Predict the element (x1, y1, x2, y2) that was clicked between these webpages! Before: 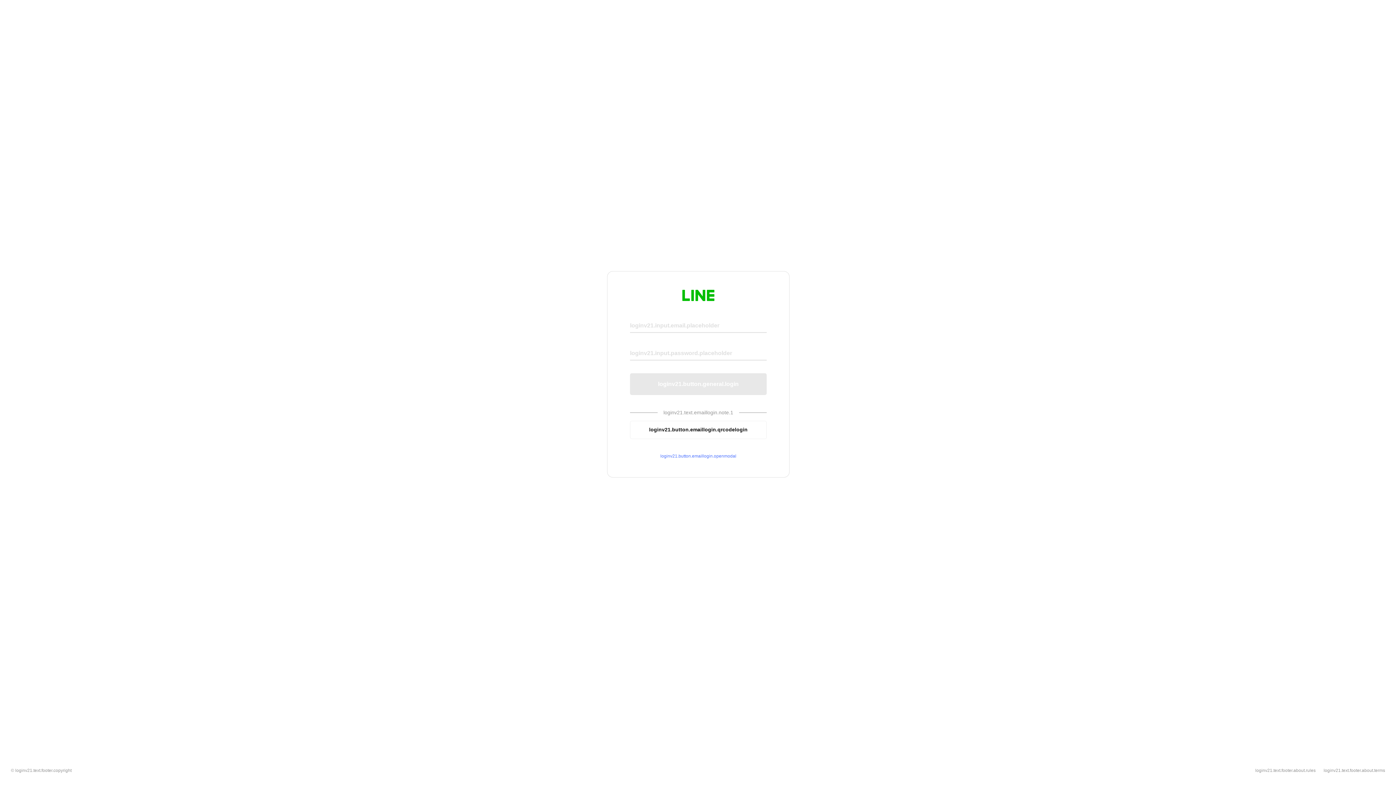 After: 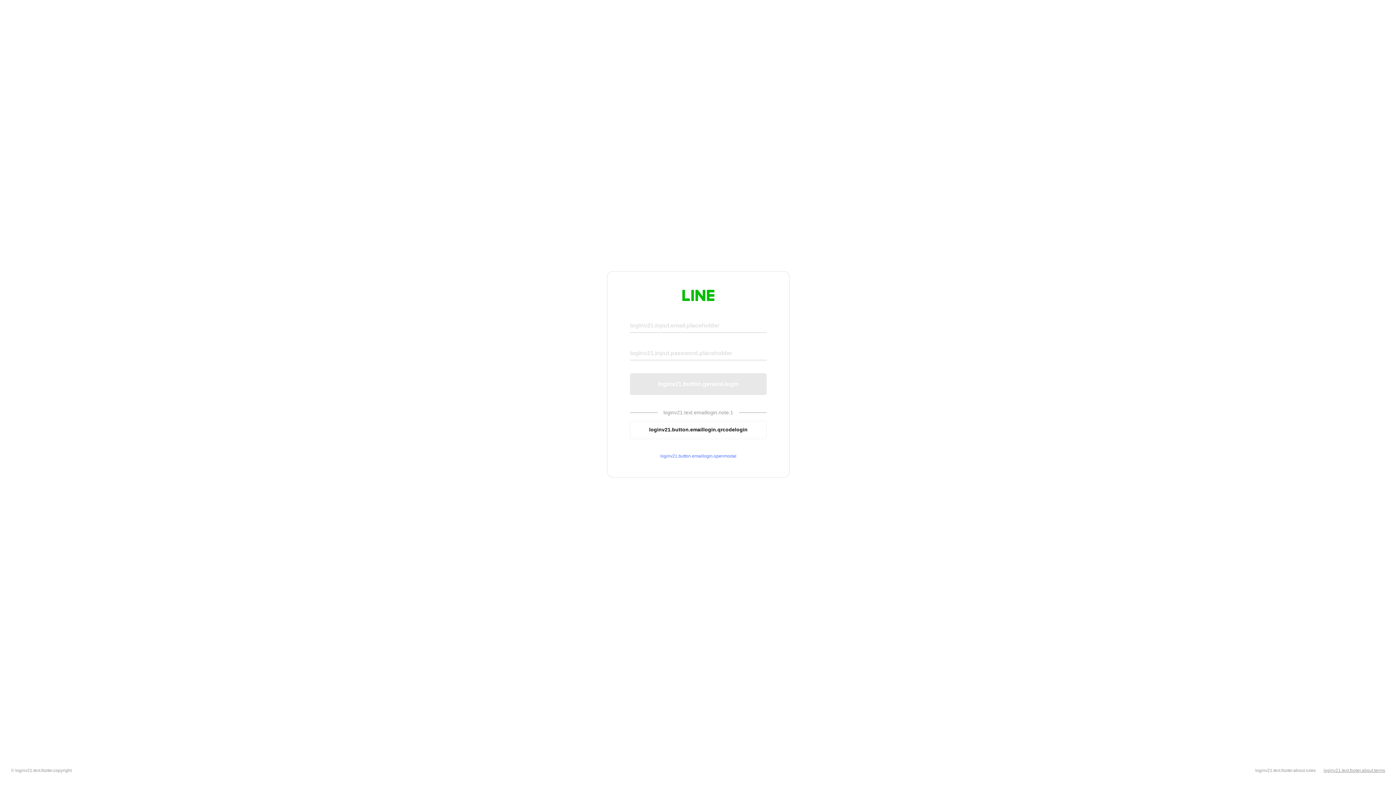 Action: bbox: (1324, 768, 1385, 773) label: loginv21.text.footer.about.terms